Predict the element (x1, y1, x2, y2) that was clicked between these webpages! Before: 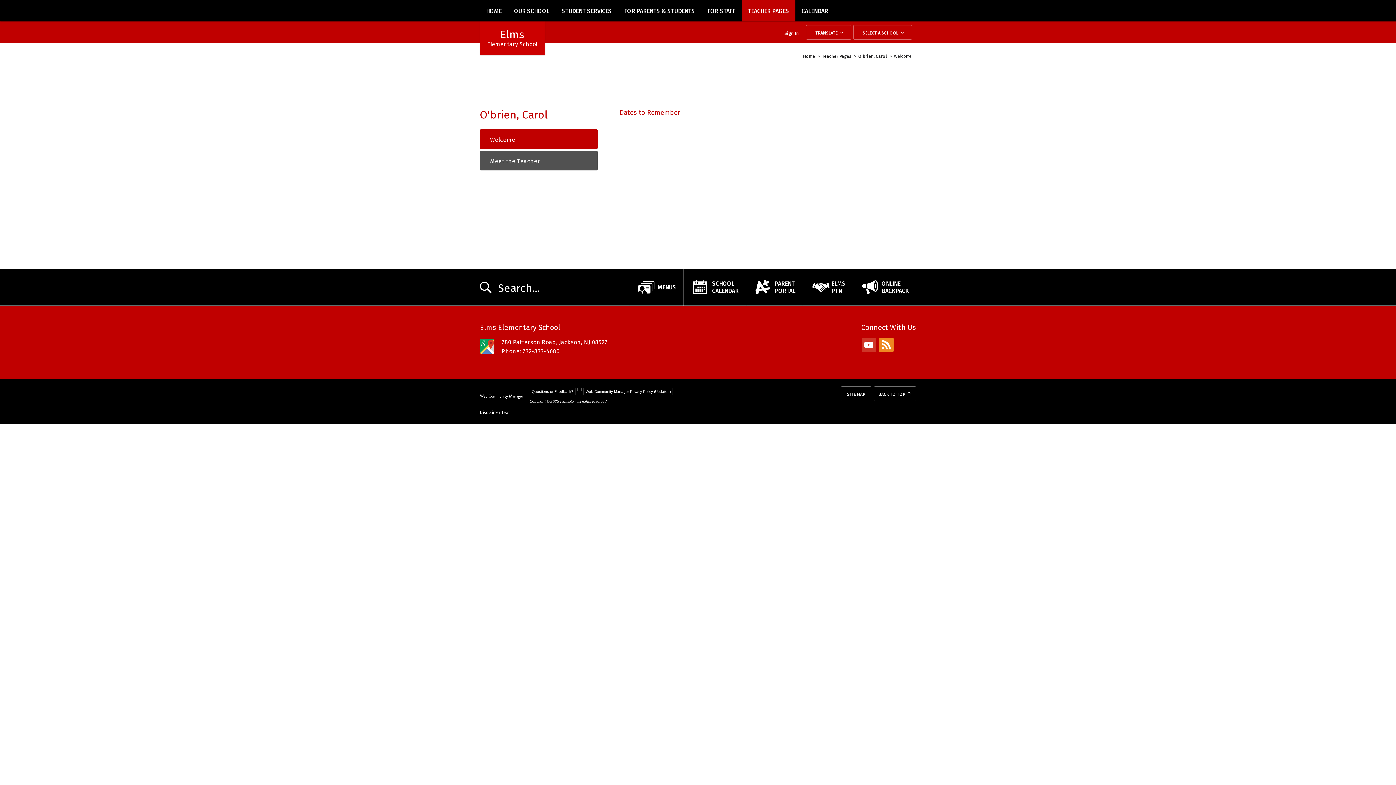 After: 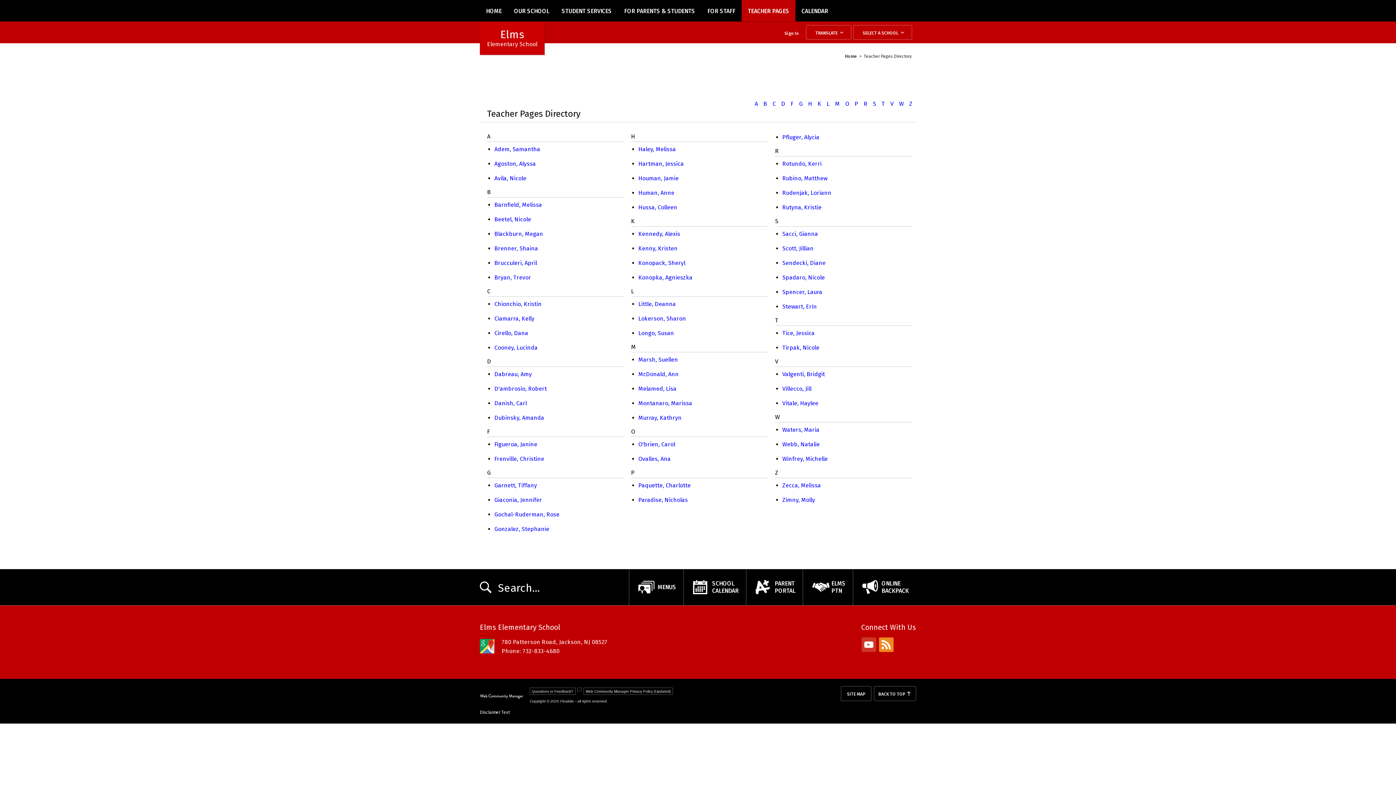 Action: label: TEACHER PAGES bbox: (741, 0, 795, 21)